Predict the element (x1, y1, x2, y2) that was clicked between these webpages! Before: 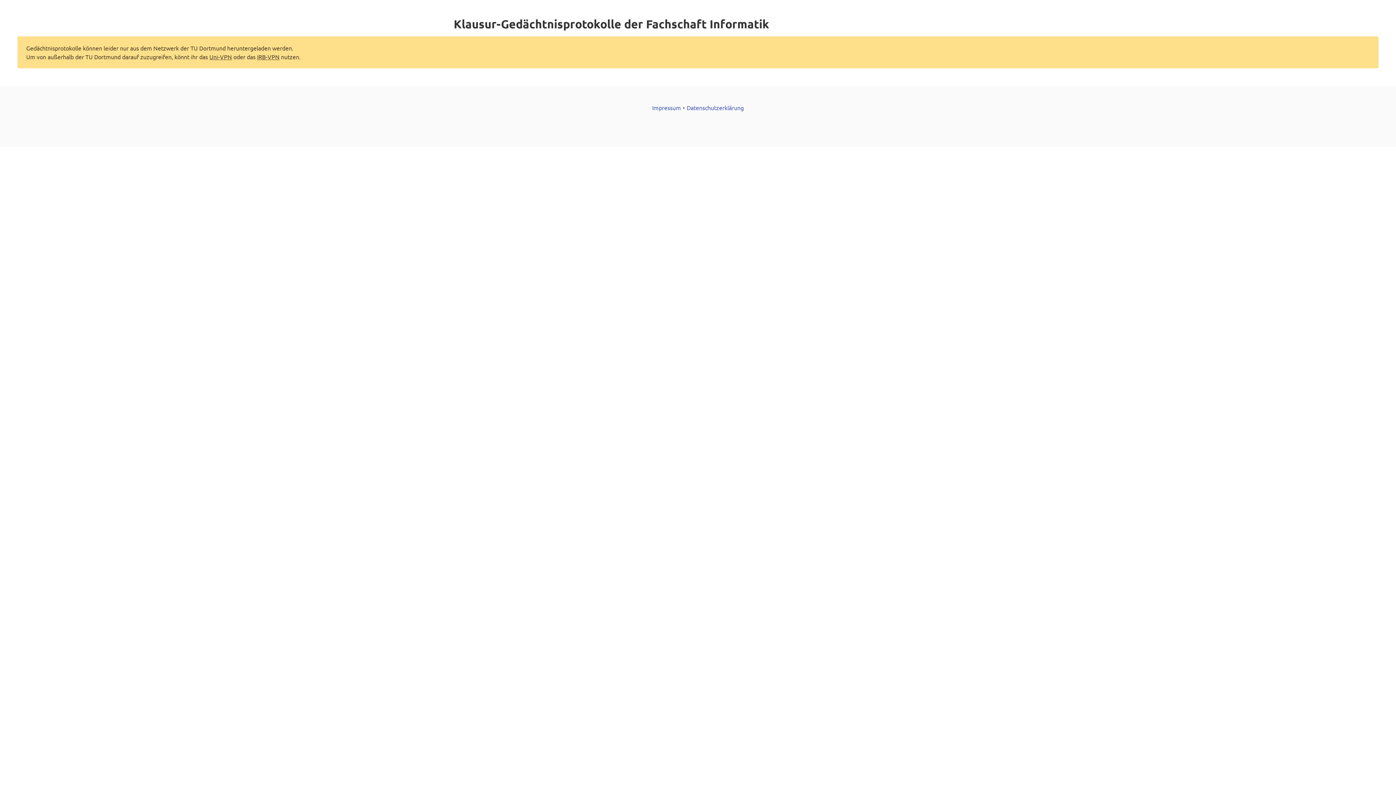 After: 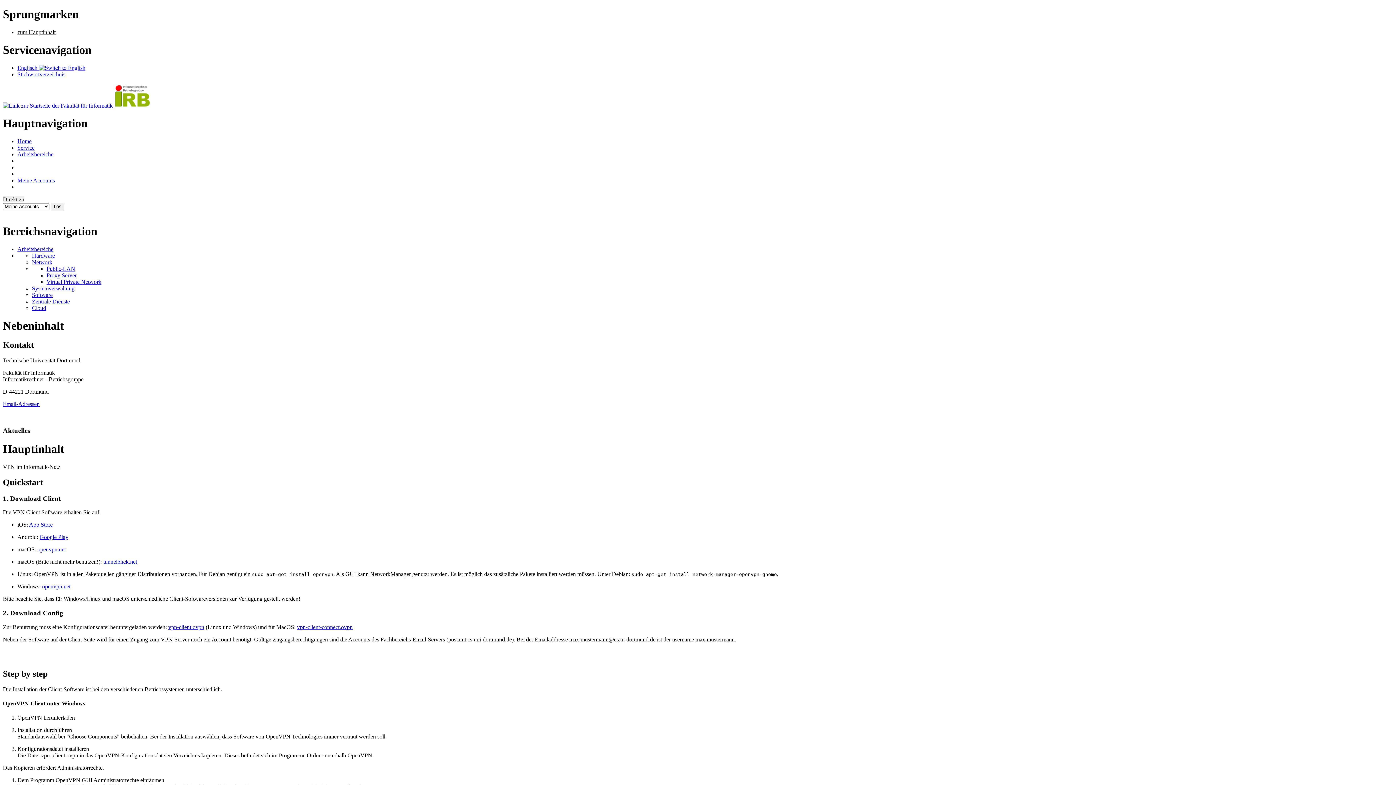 Action: label: Uni-VPN bbox: (209, 53, 232, 60)